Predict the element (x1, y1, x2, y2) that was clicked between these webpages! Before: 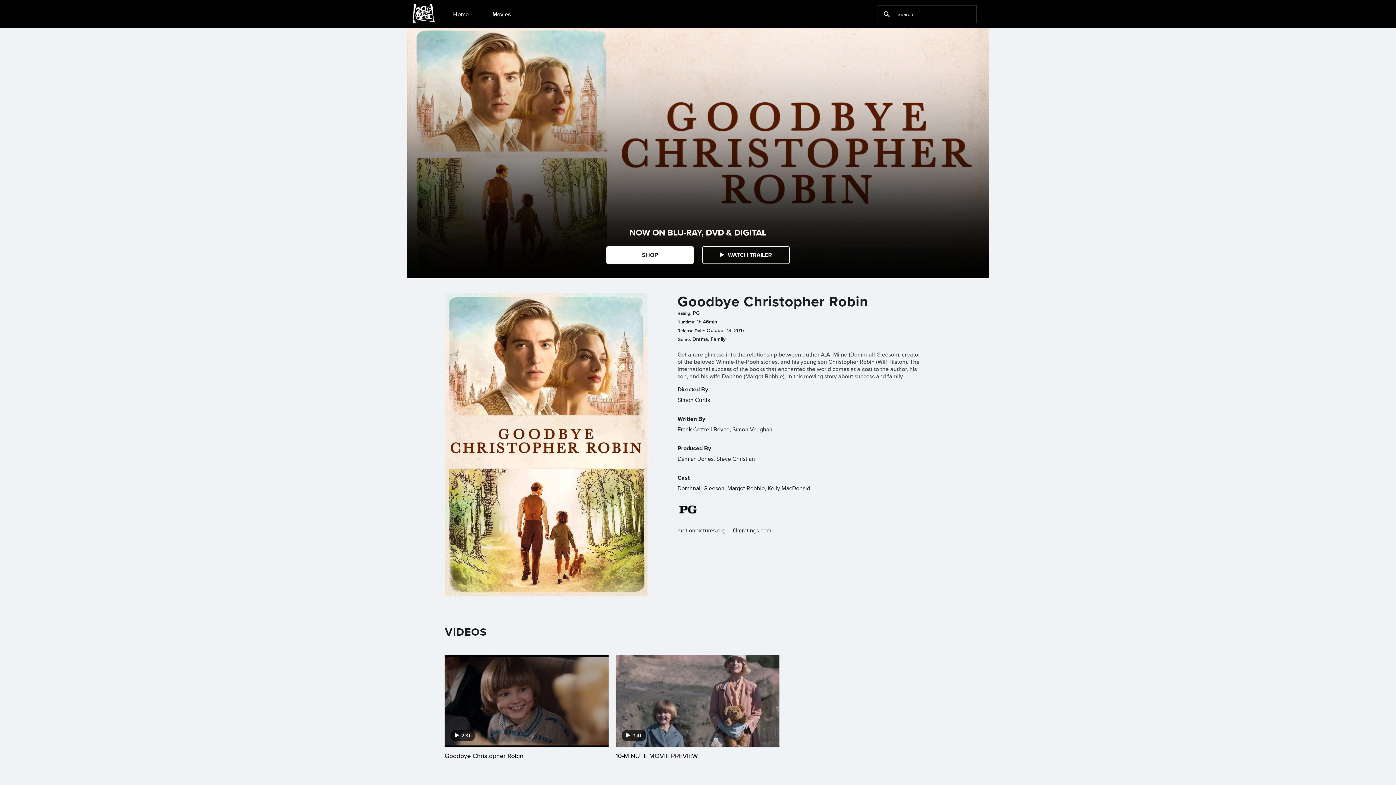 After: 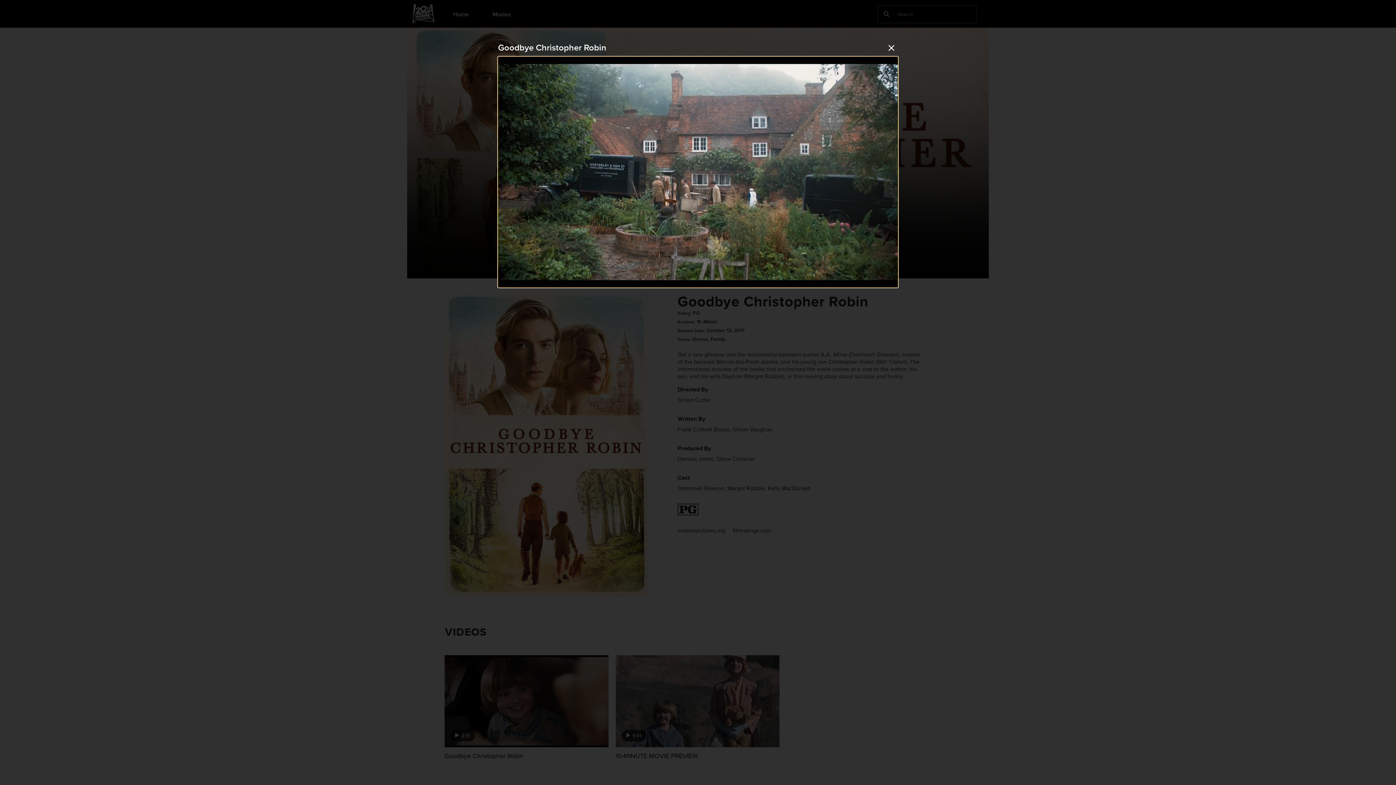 Action: label:  WATCH TRAILER bbox: (702, 246, 789, 263)